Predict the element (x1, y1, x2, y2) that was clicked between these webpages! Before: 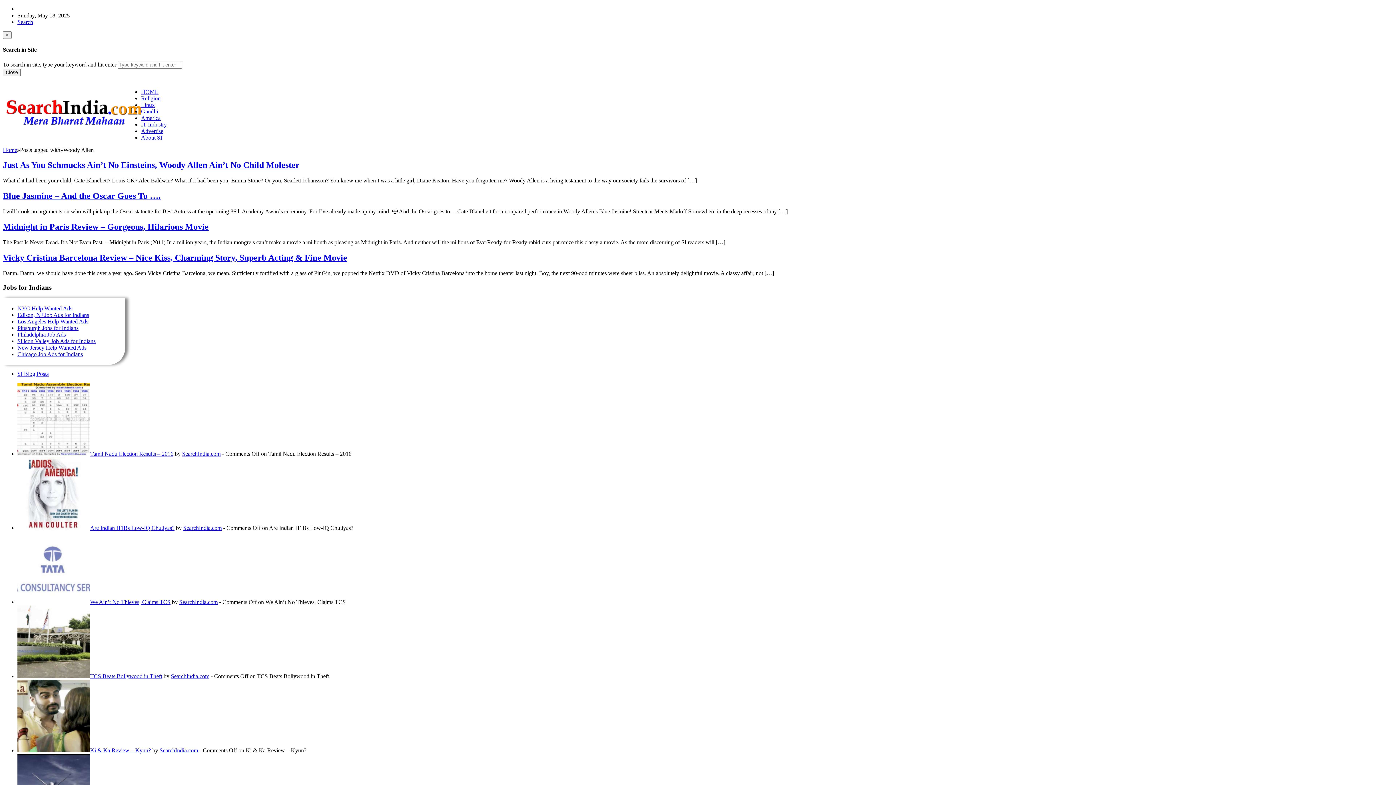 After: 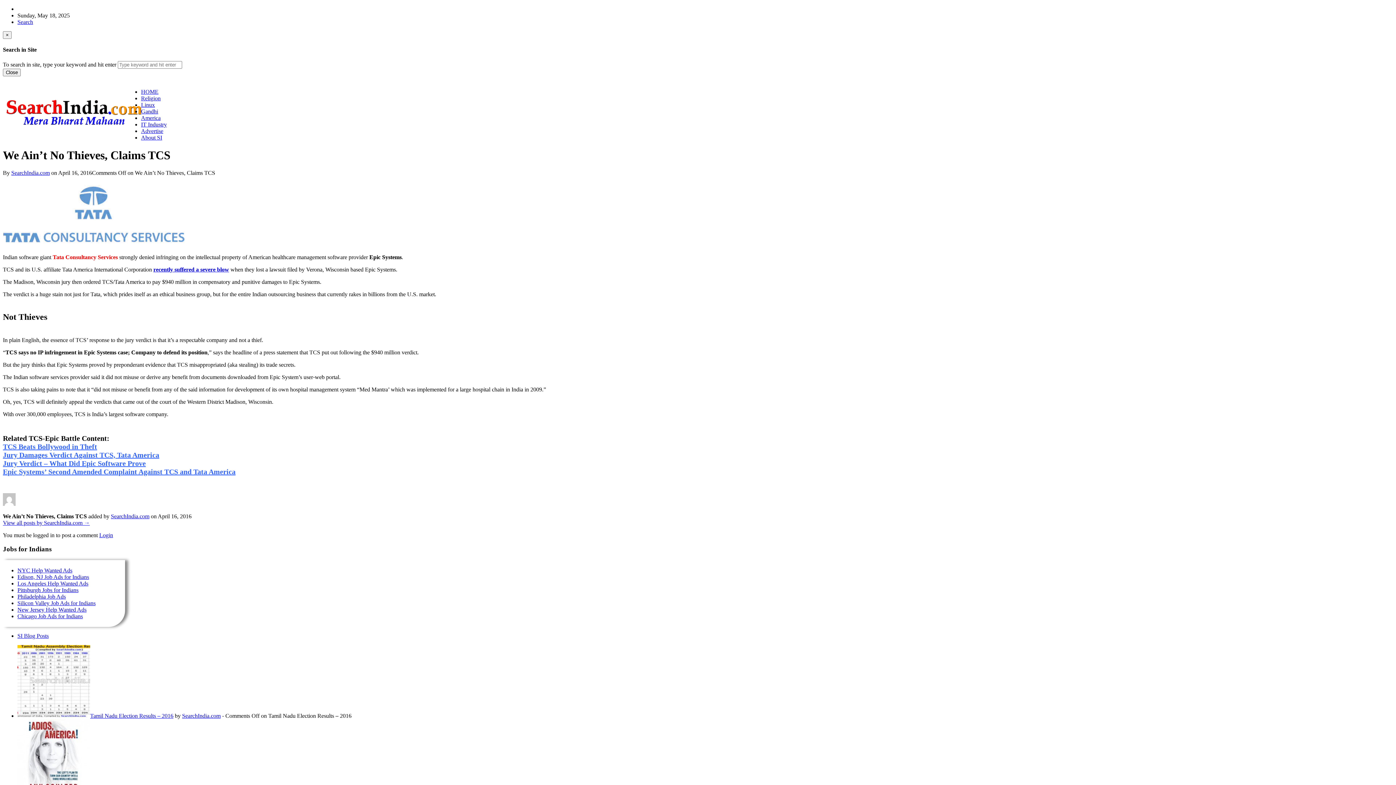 Action: bbox: (90, 599, 170, 605) label: We Ain’t No Thieves, Claims TCS